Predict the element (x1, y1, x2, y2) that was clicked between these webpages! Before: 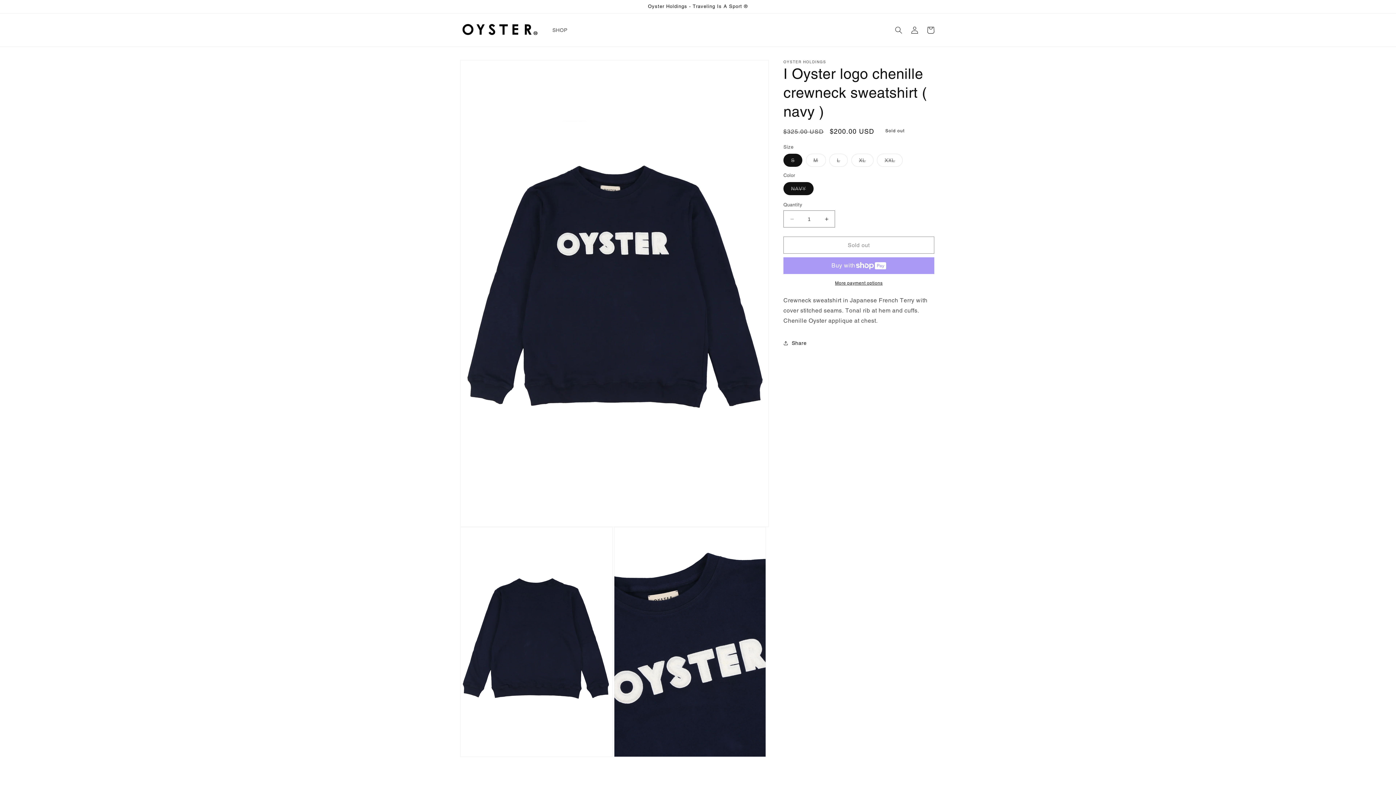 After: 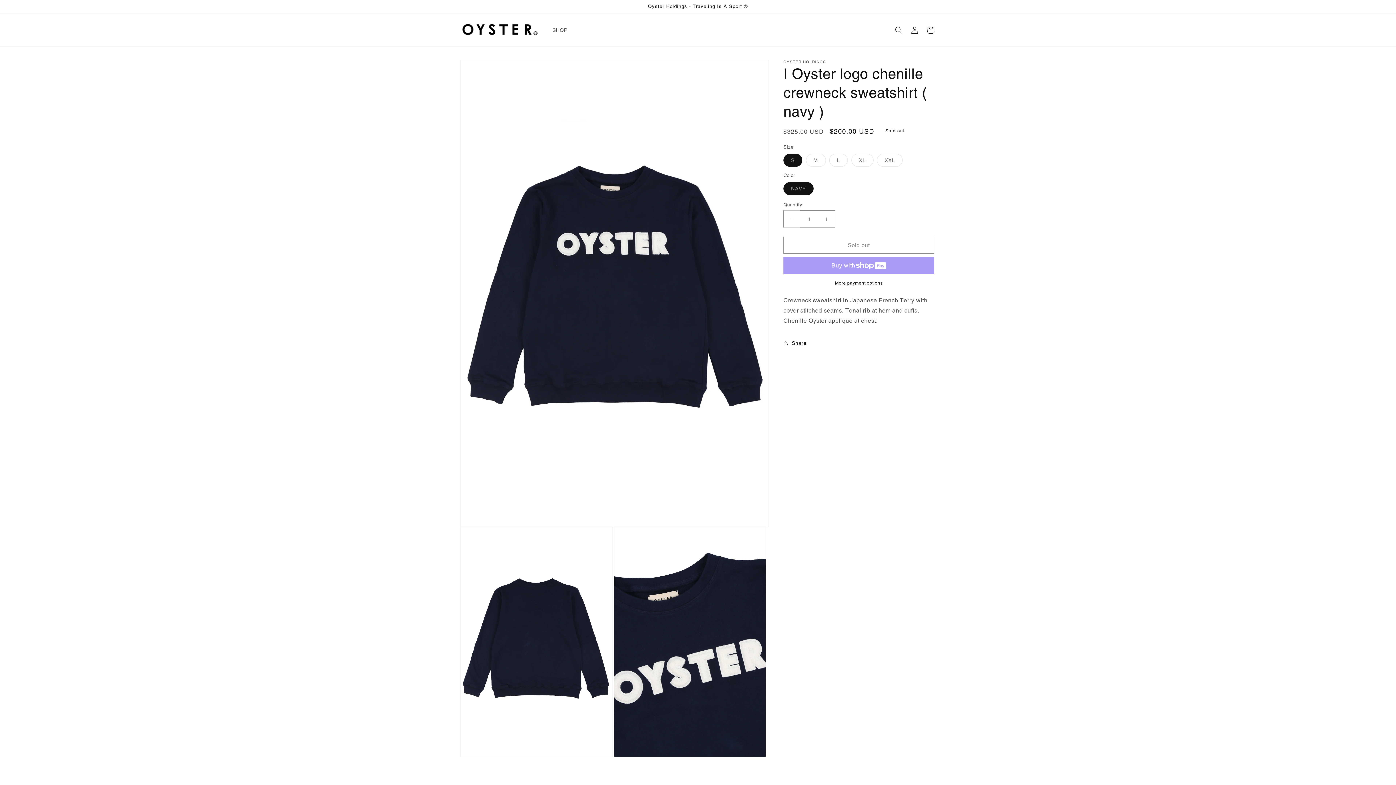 Action: bbox: (784, 210, 800, 227) label: Decrease quantity for I Oyster logo chenille crewneck sweatshirt ( navy )